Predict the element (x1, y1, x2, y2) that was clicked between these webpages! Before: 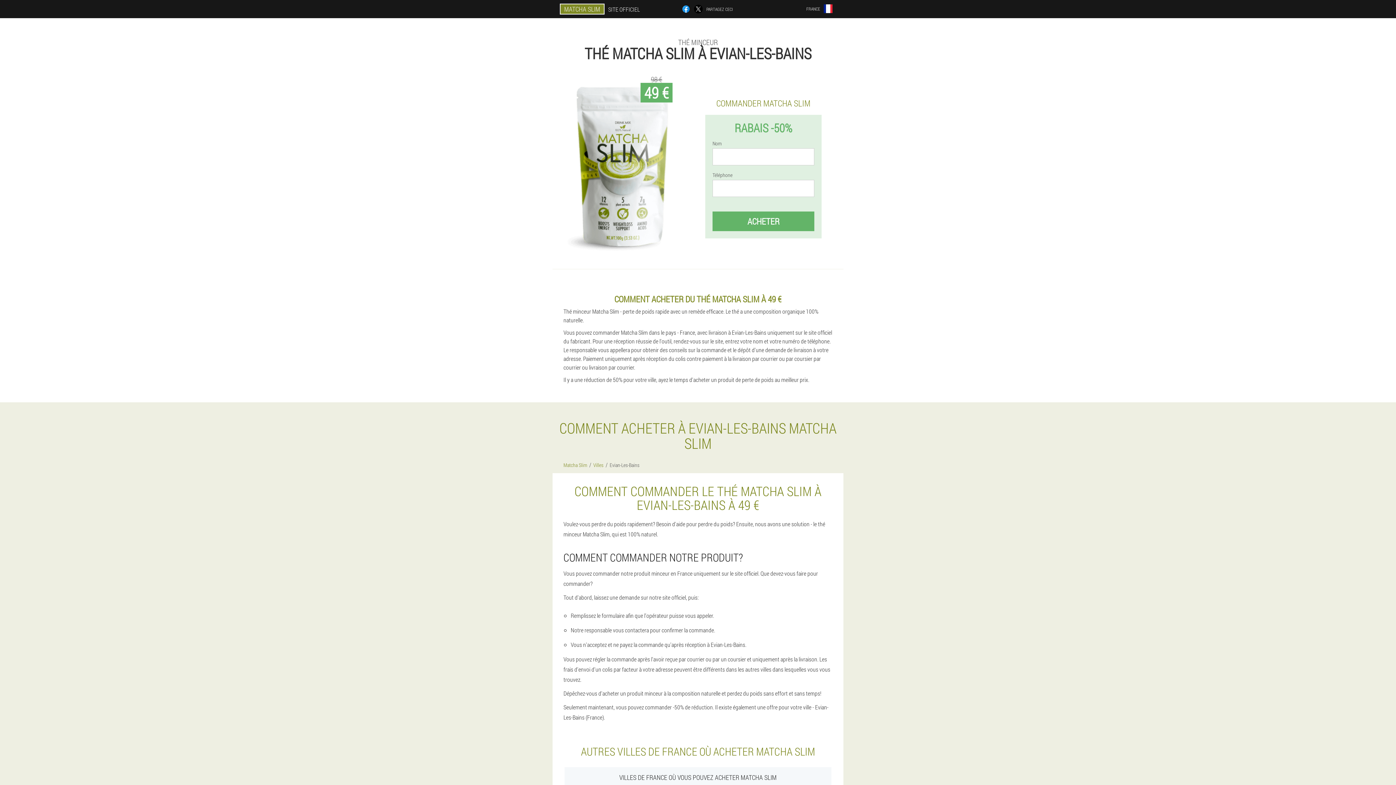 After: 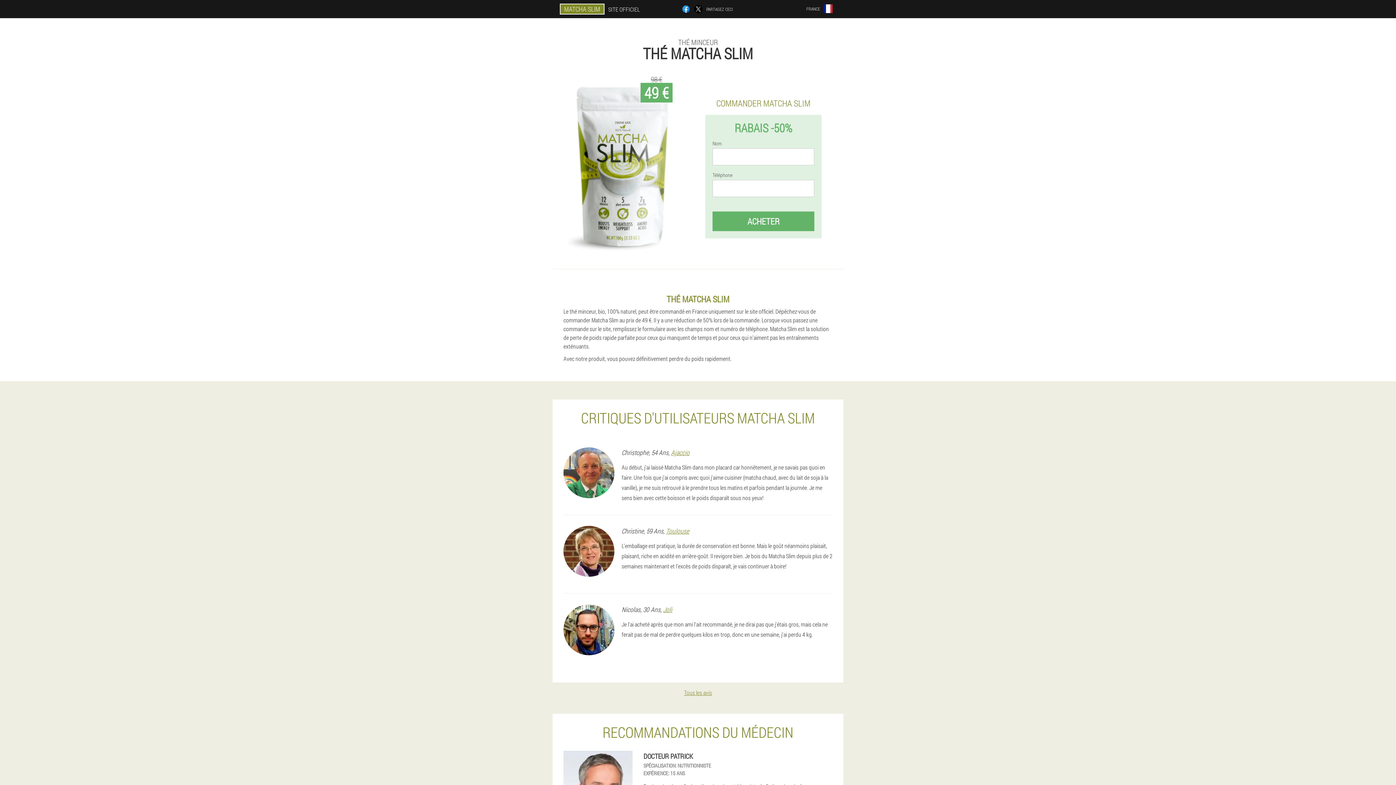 Action: label: MATCHA SLIM	SITE OFFICIEL bbox: (560, 0, 643, 18)